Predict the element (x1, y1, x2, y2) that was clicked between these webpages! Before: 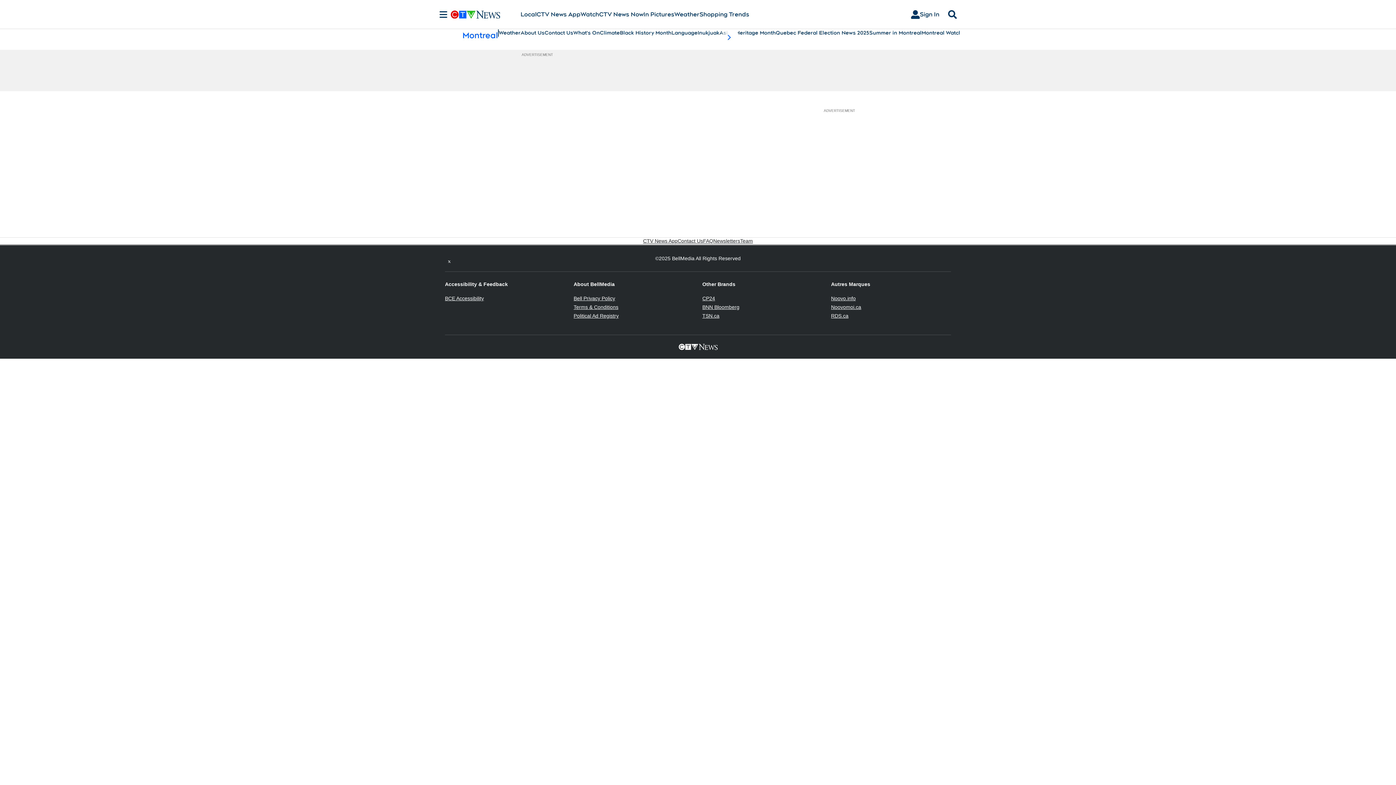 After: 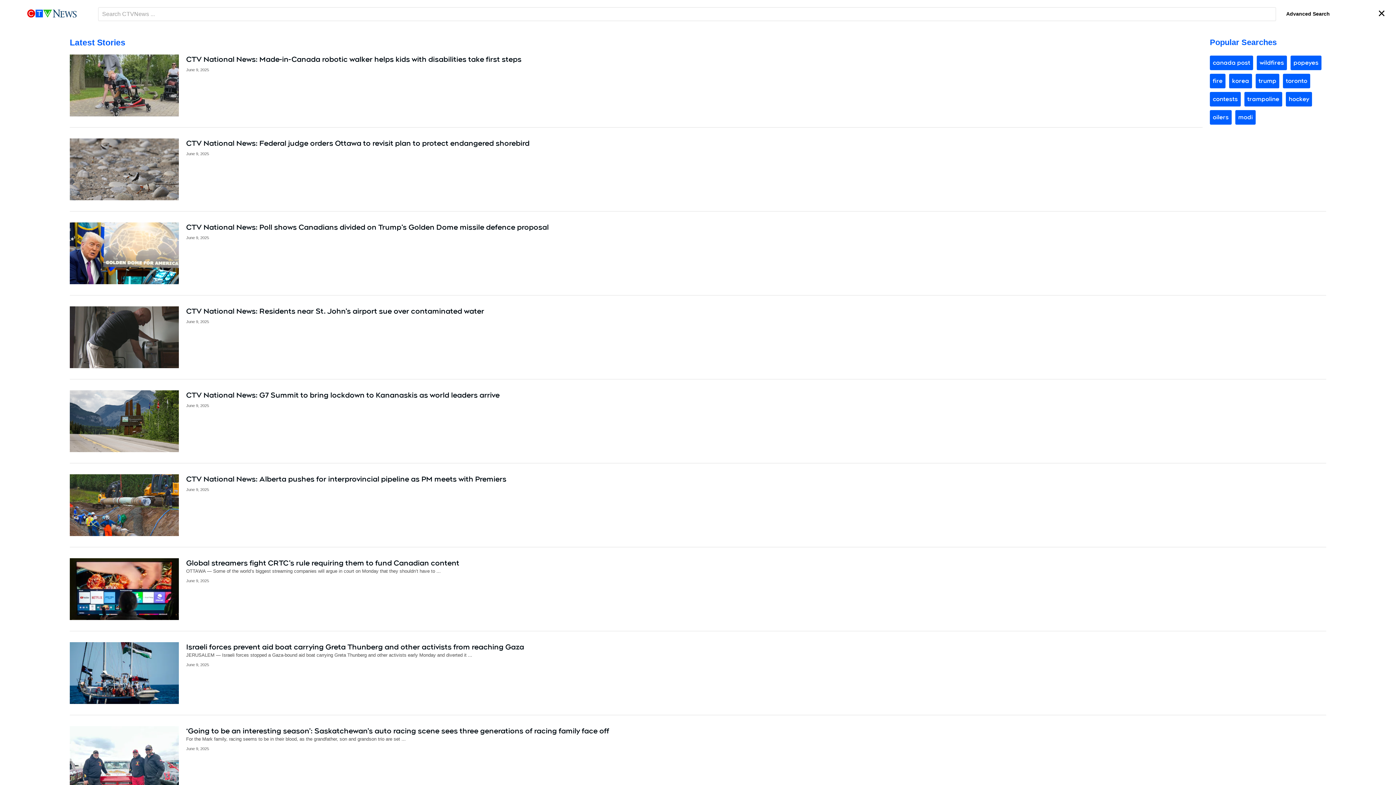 Action: label: Search bbox: (945, 10, 960, 18)